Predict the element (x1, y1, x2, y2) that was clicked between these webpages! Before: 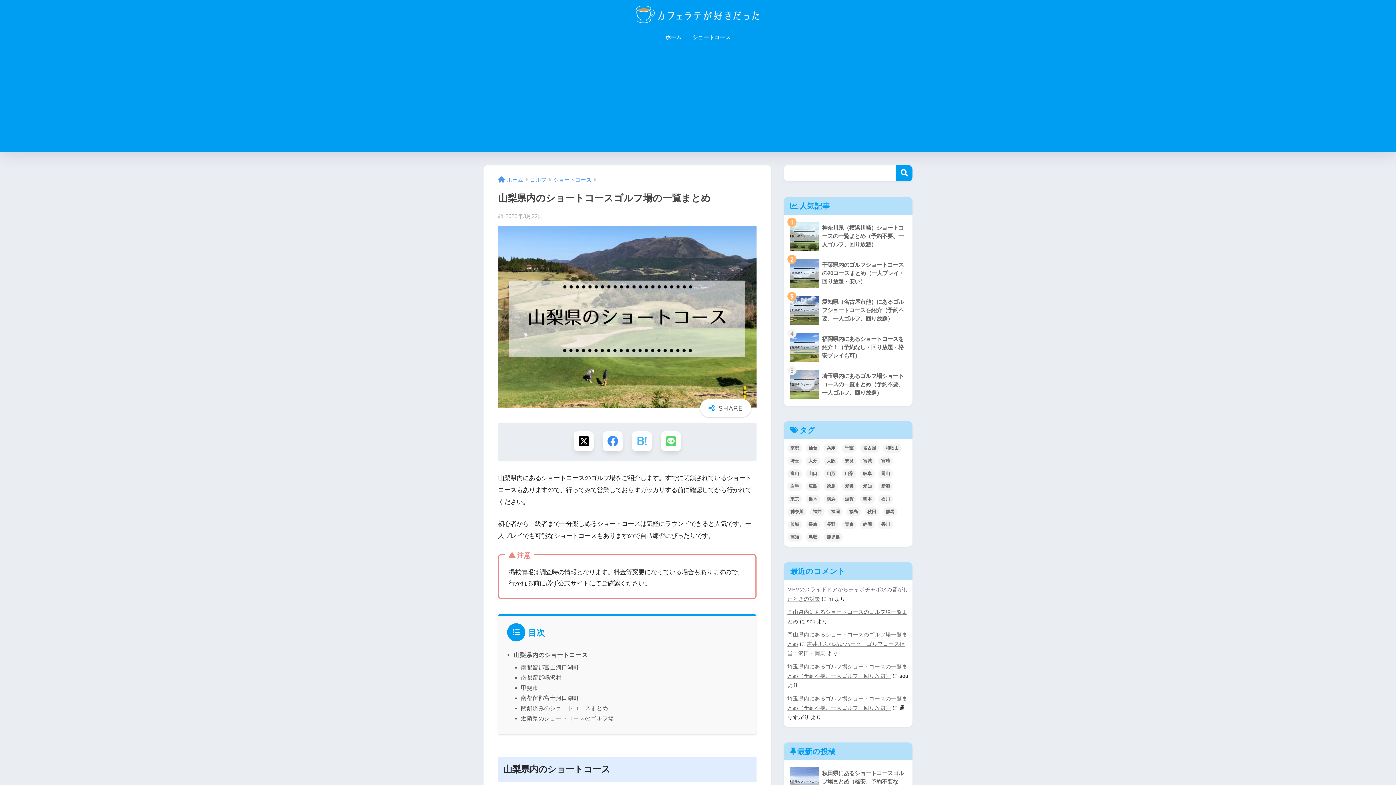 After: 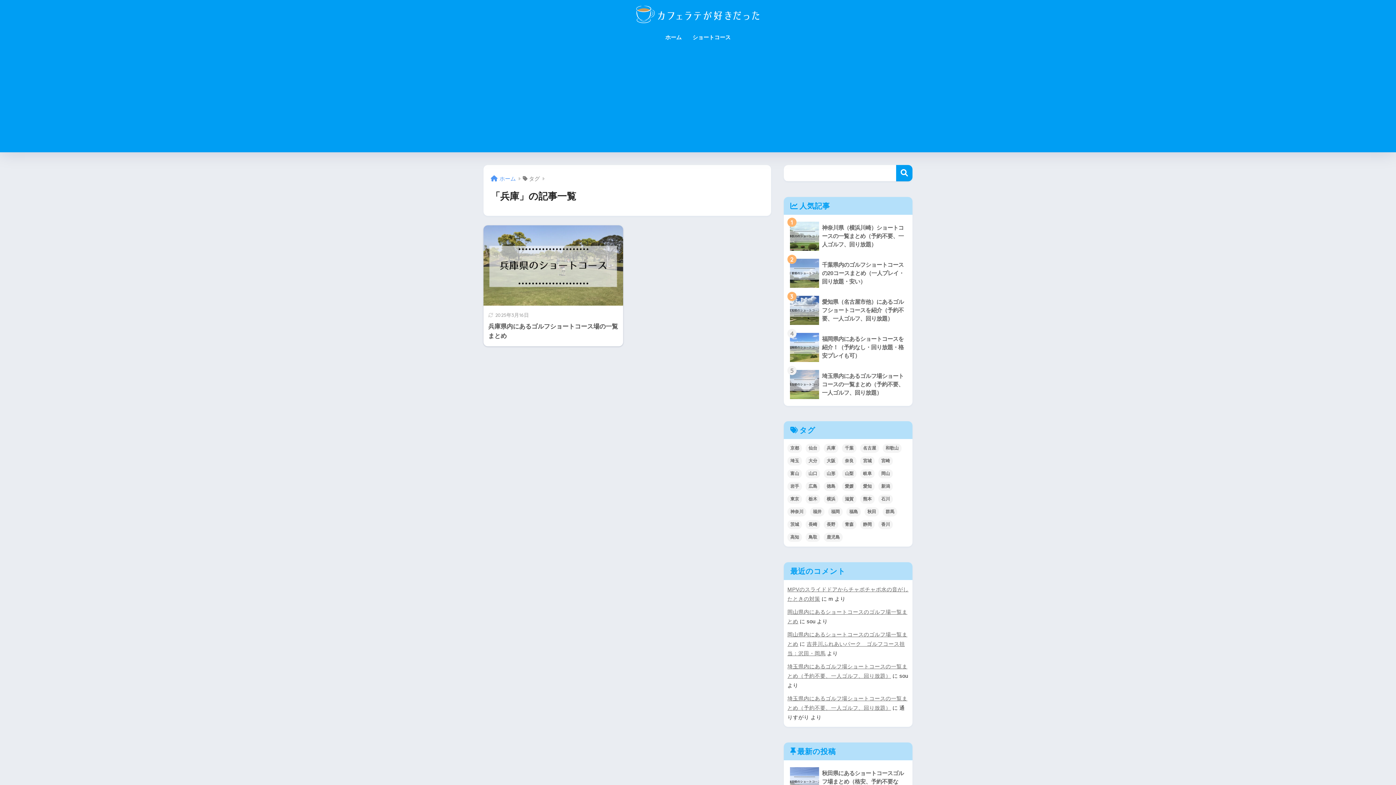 Action: bbox: (824, 444, 838, 453) label: 兵庫 (1個の項目)